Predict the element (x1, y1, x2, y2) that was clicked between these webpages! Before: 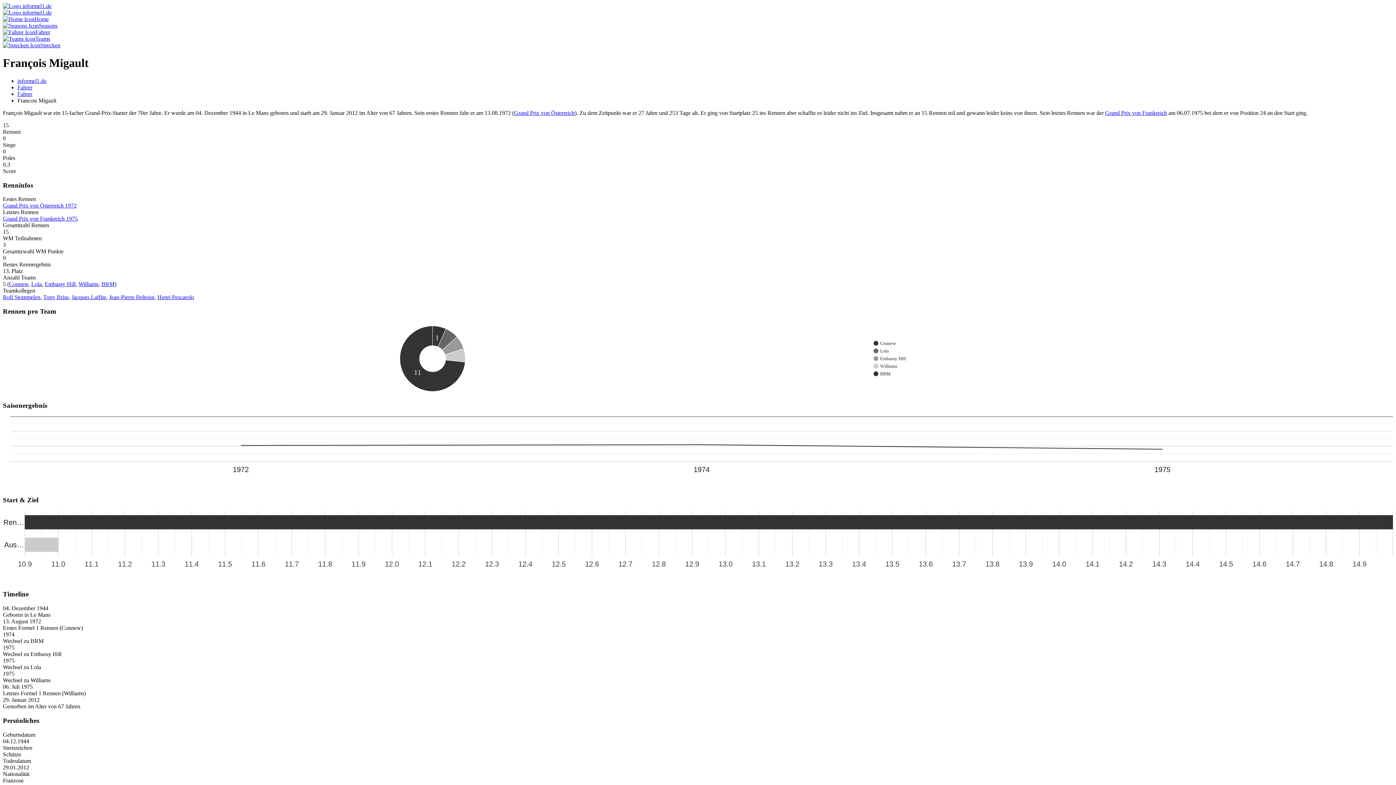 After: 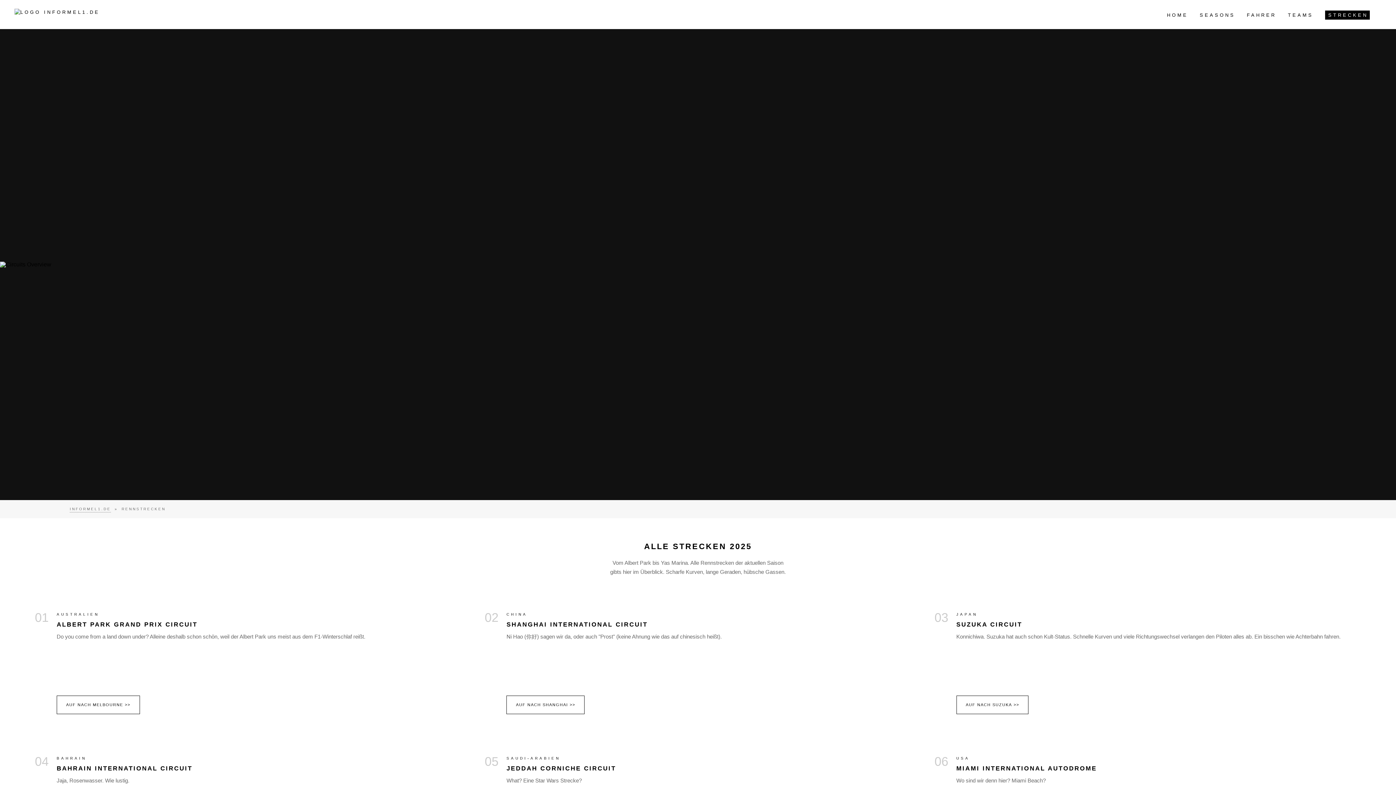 Action: label: Strecken bbox: (2, 42, 60, 48)